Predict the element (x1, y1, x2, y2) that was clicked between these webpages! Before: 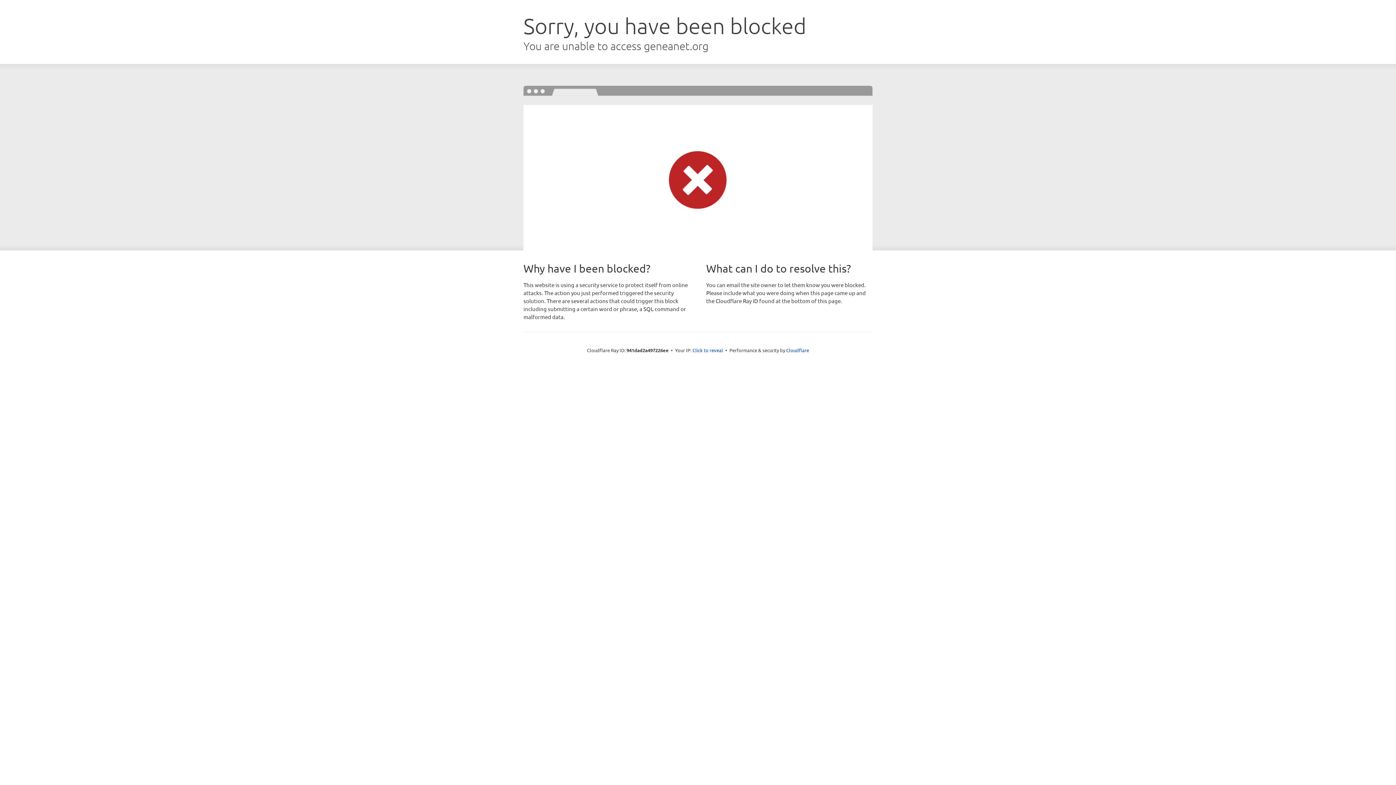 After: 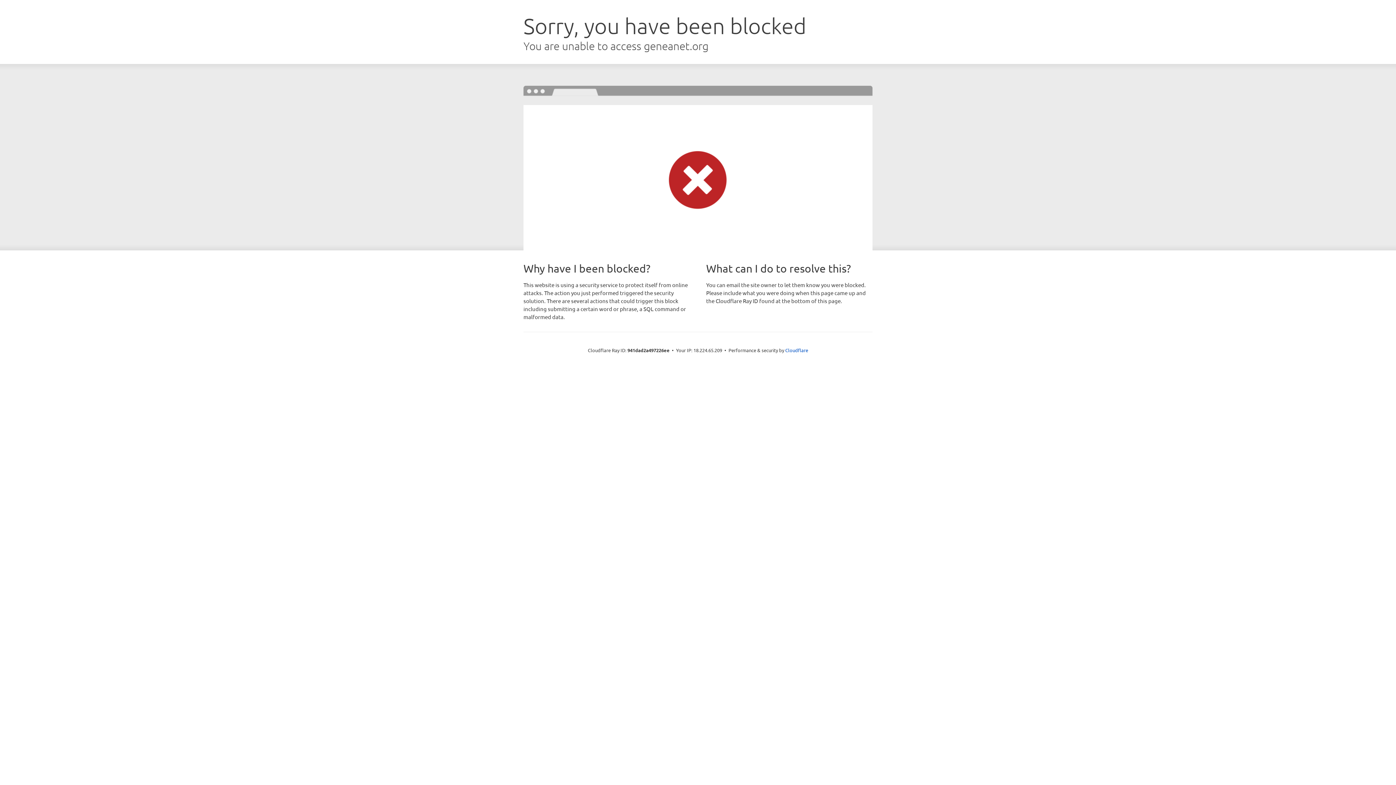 Action: label: Click to reveal bbox: (692, 346, 723, 353)